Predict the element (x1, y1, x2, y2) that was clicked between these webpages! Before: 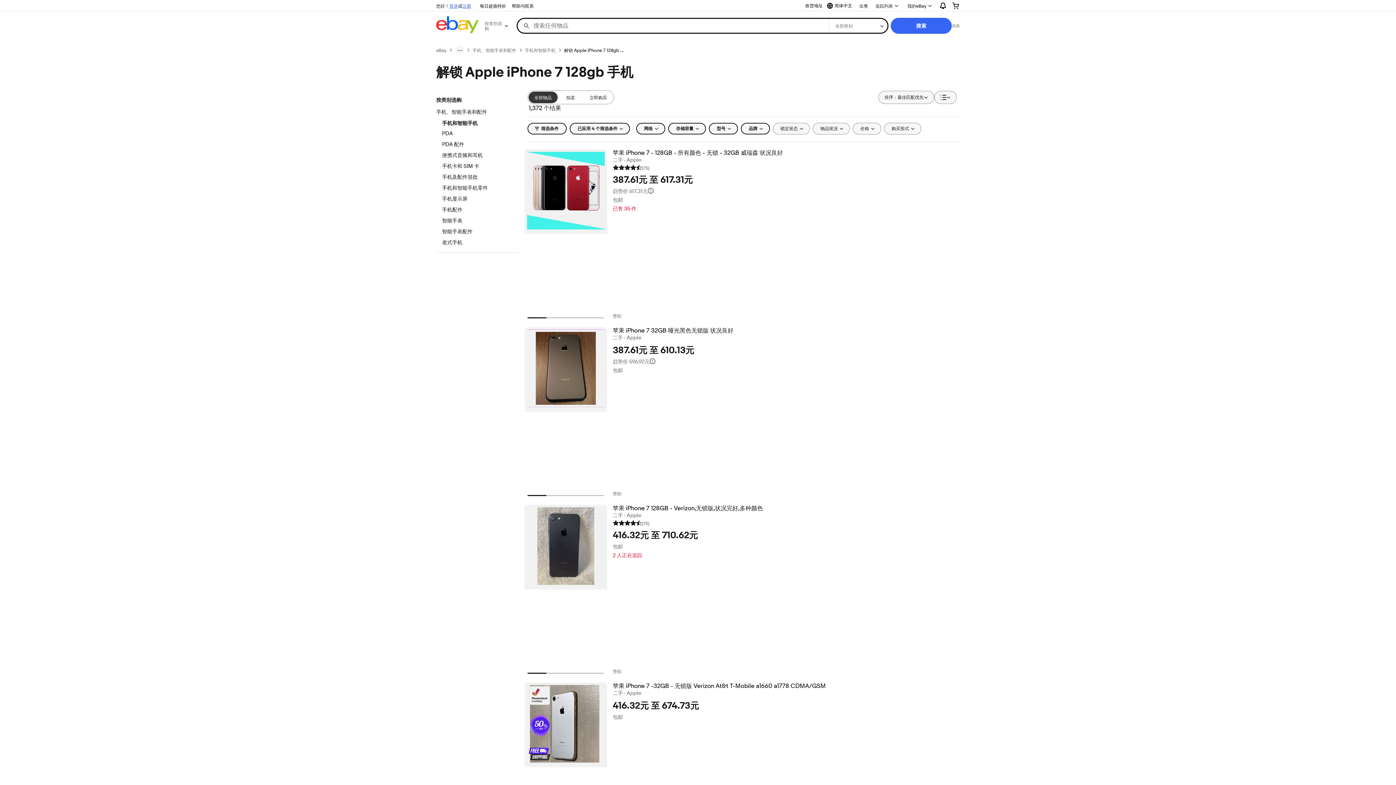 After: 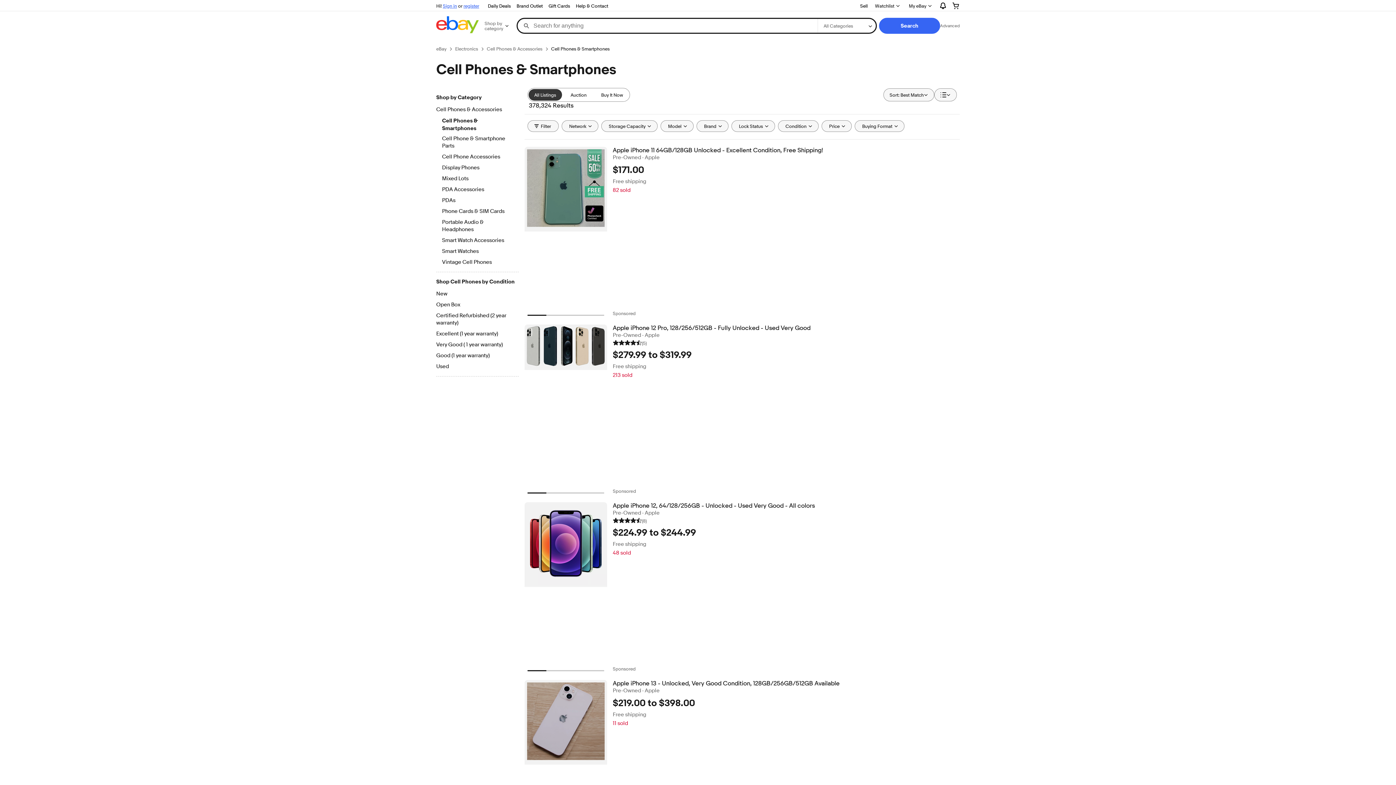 Action: bbox: (525, 47, 555, 53) label: 手机和智能手机